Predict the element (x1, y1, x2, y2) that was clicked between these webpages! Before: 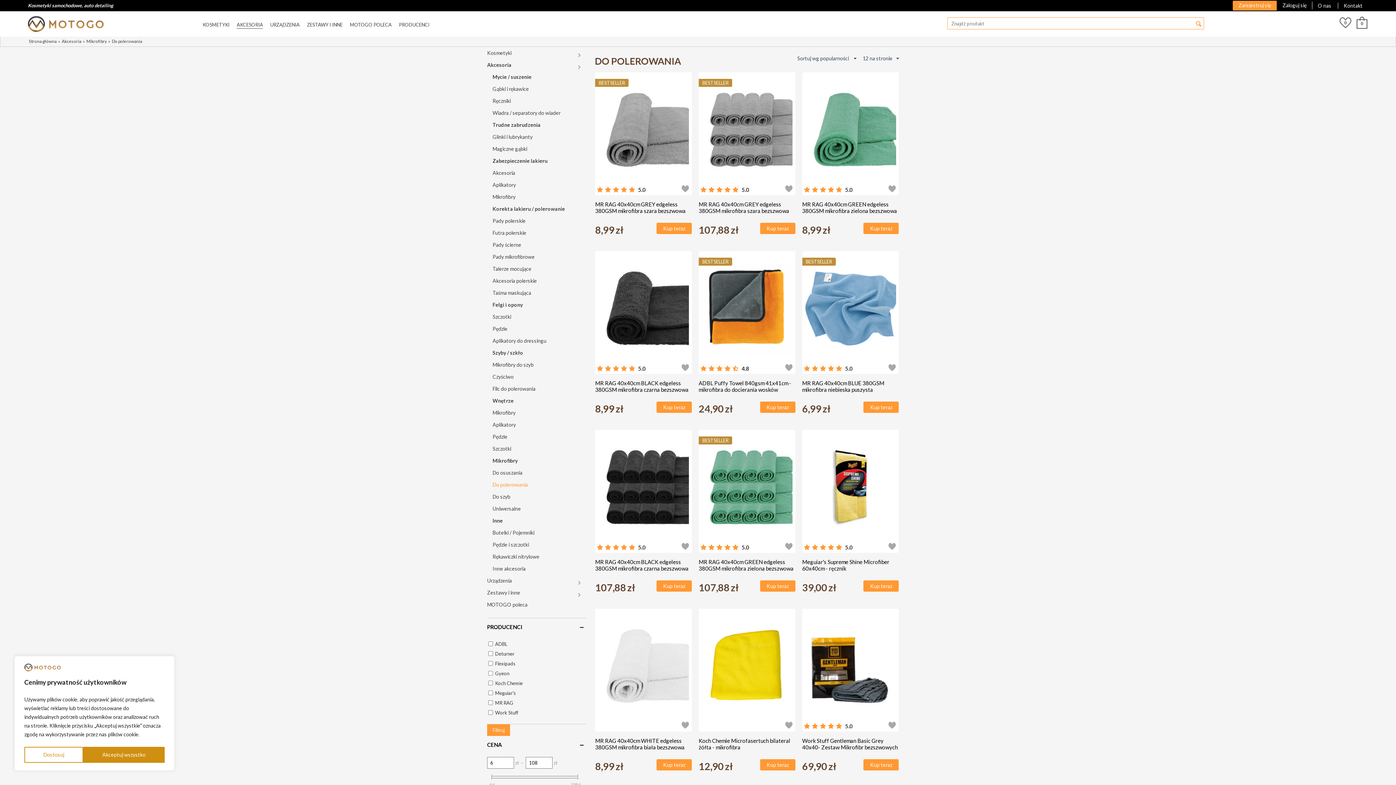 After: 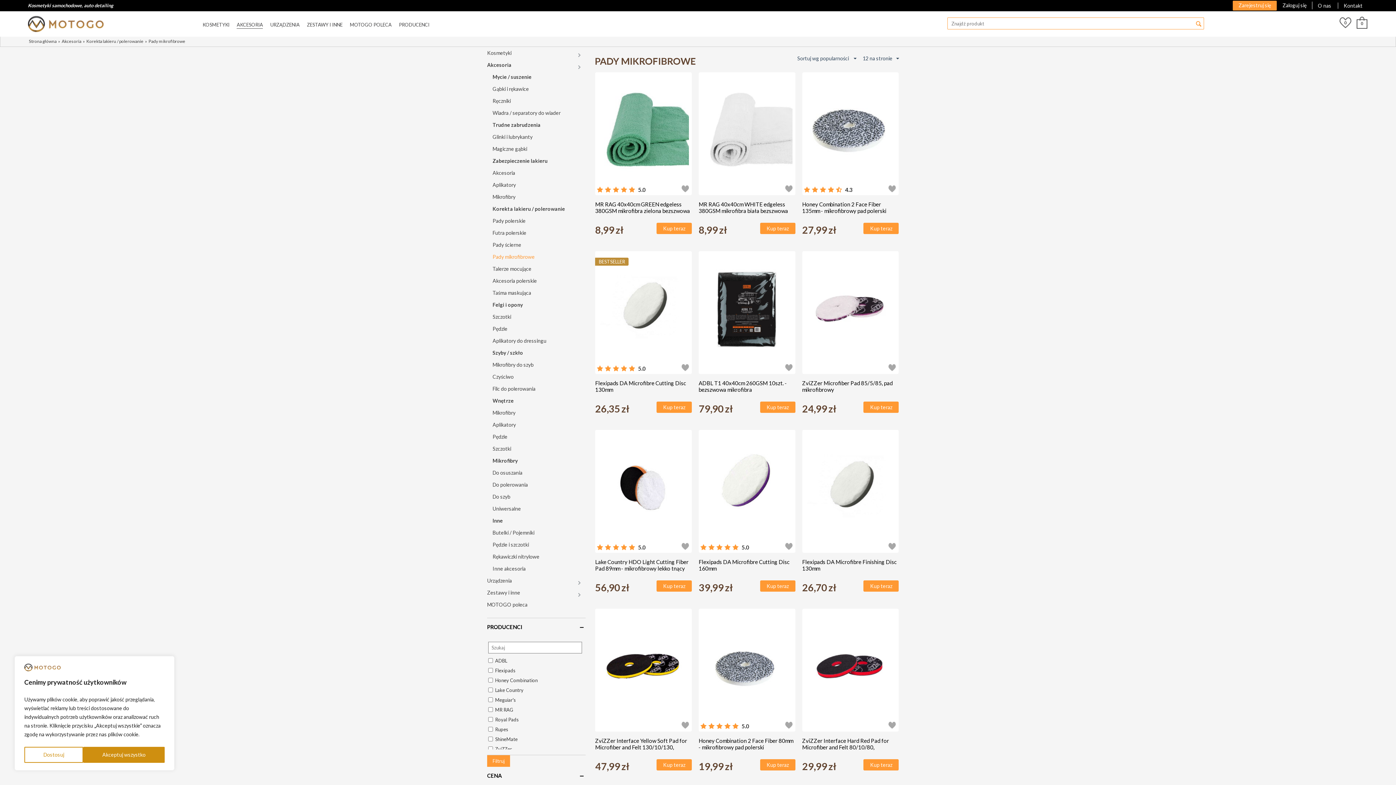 Action: label: Pady mikrofibrowe bbox: (492, 250, 585, 262)